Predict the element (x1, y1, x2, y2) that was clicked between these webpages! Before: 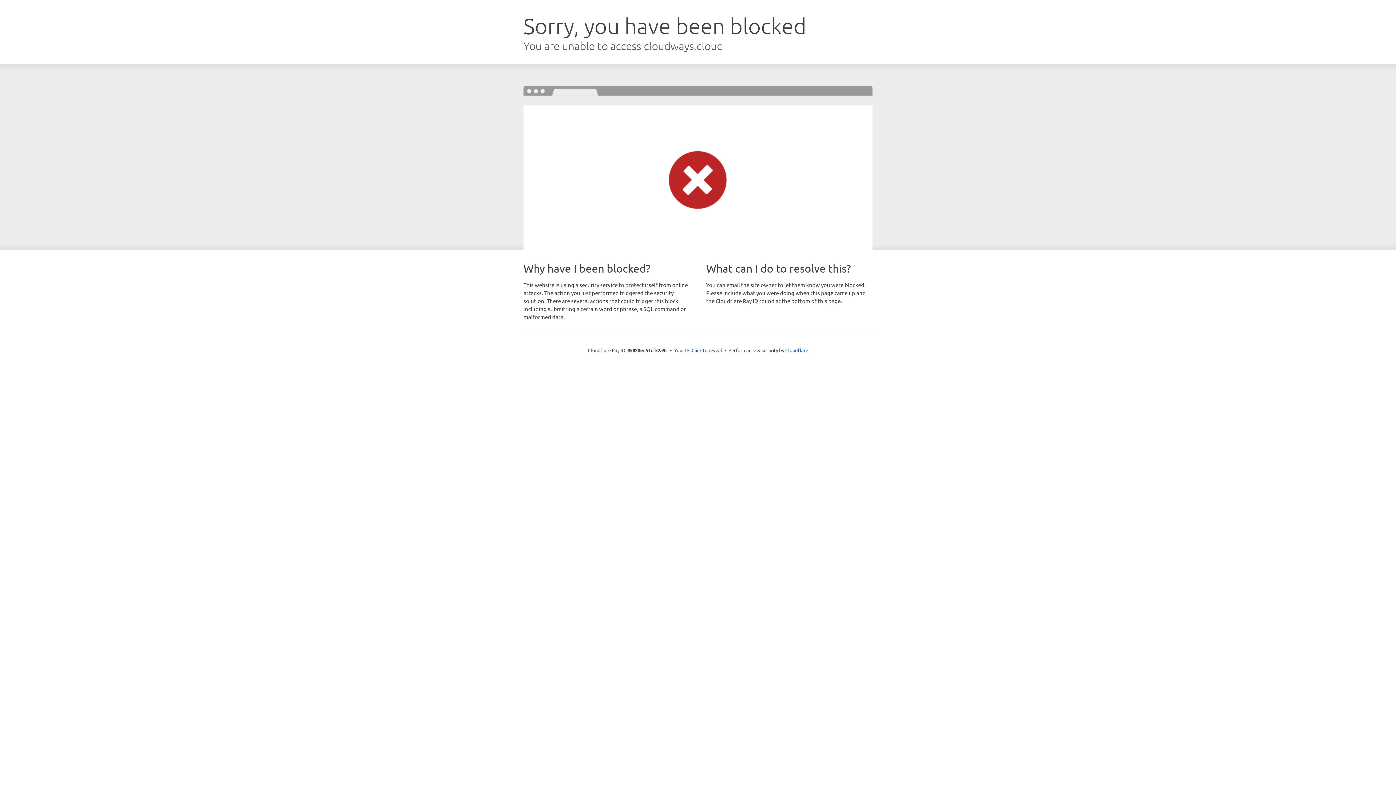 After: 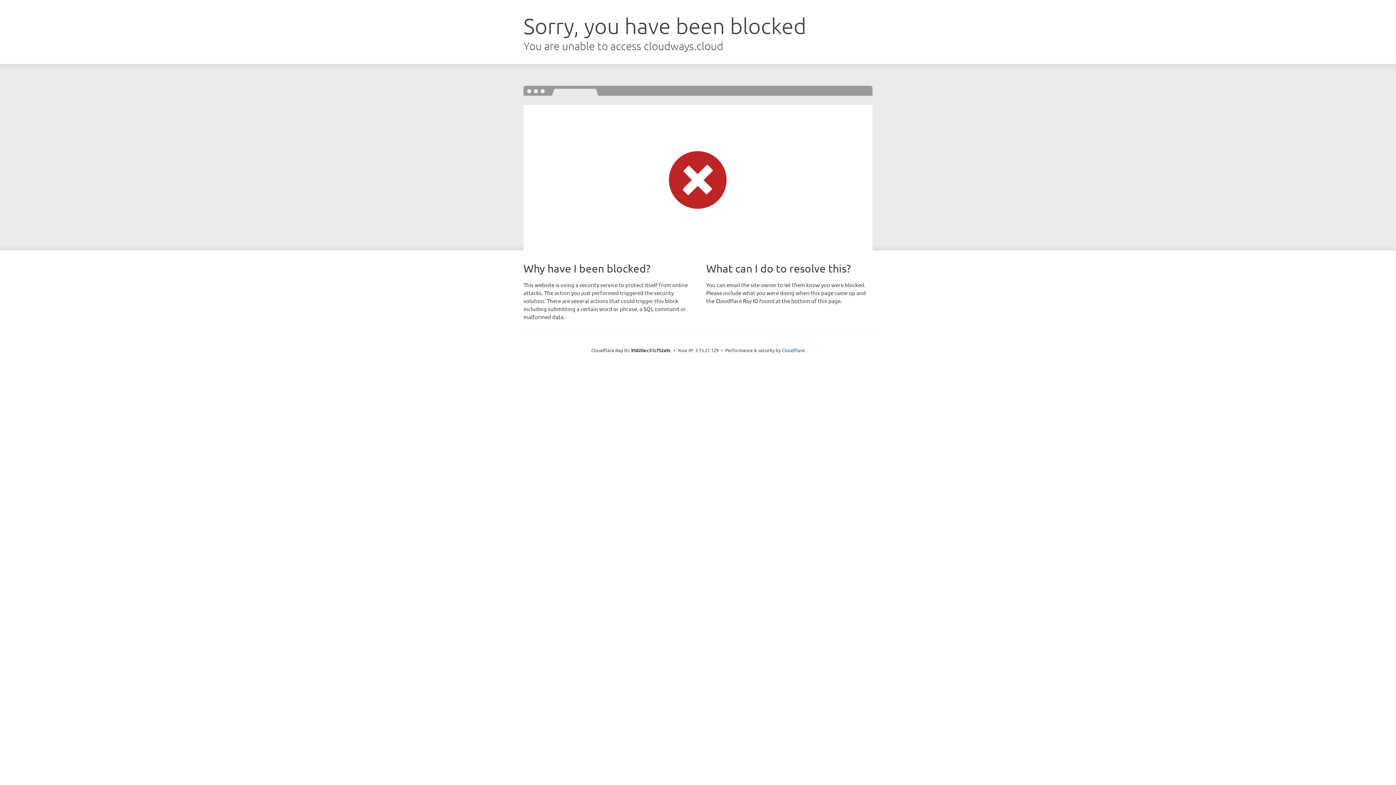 Action: bbox: (691, 346, 722, 353) label: Click to reveal